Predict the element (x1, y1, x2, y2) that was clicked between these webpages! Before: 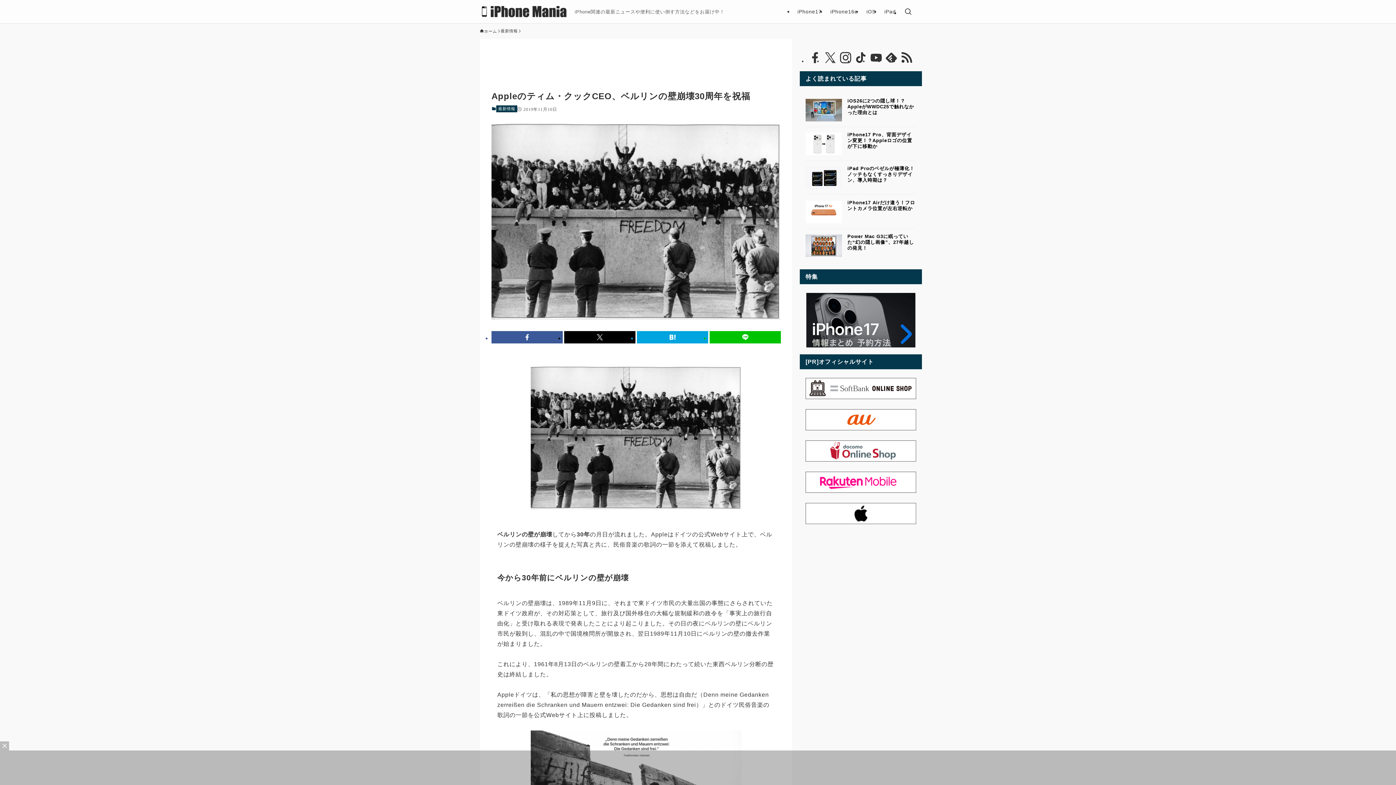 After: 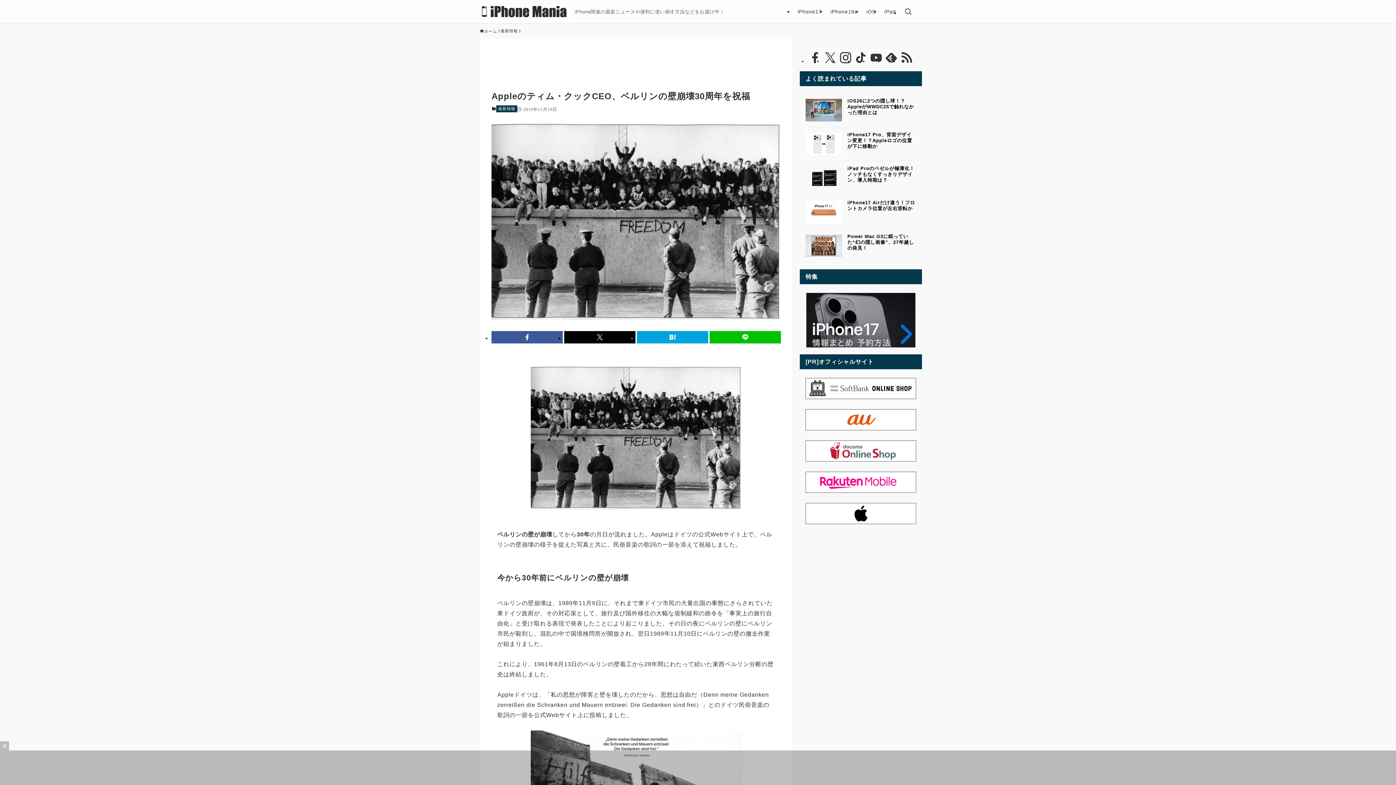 Action: label: youtube bbox: (869, 51, 882, 64)